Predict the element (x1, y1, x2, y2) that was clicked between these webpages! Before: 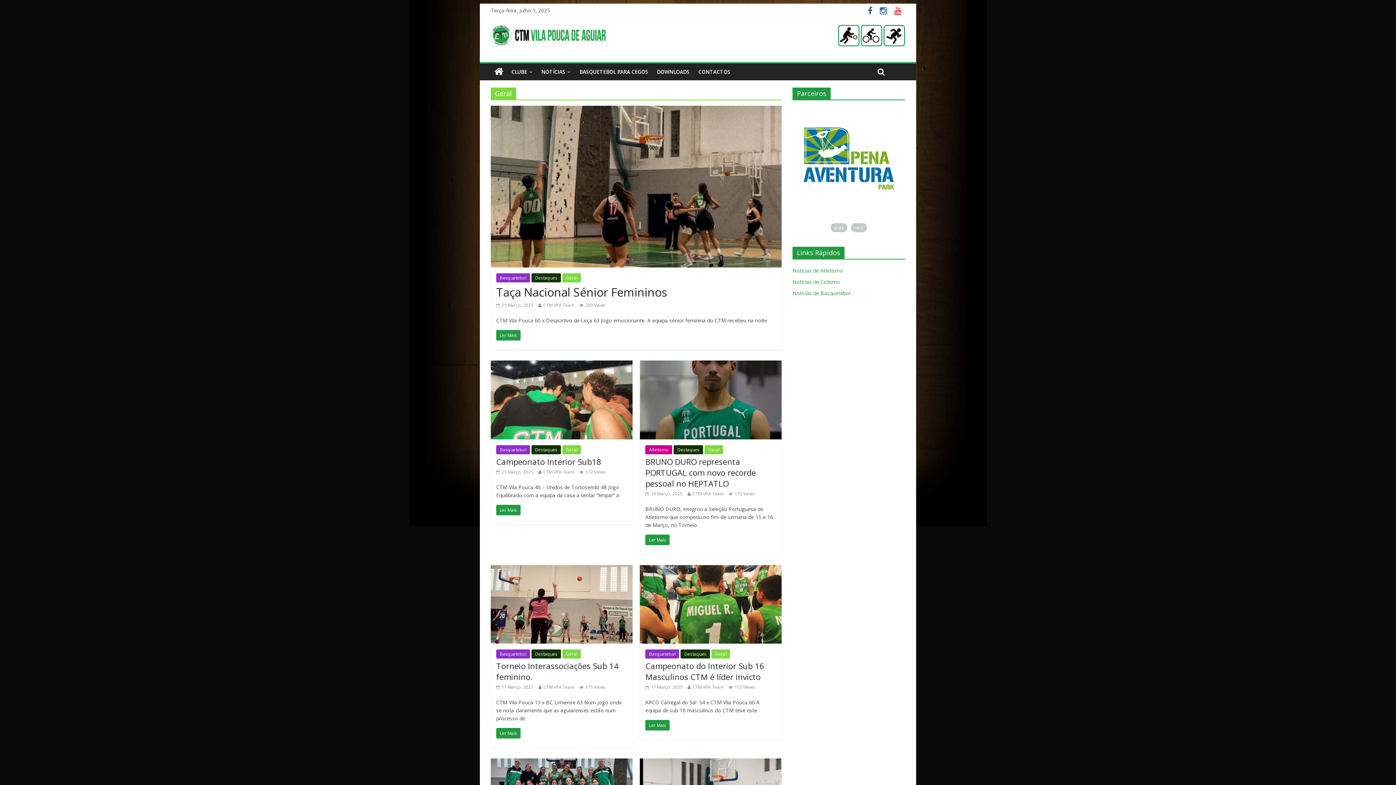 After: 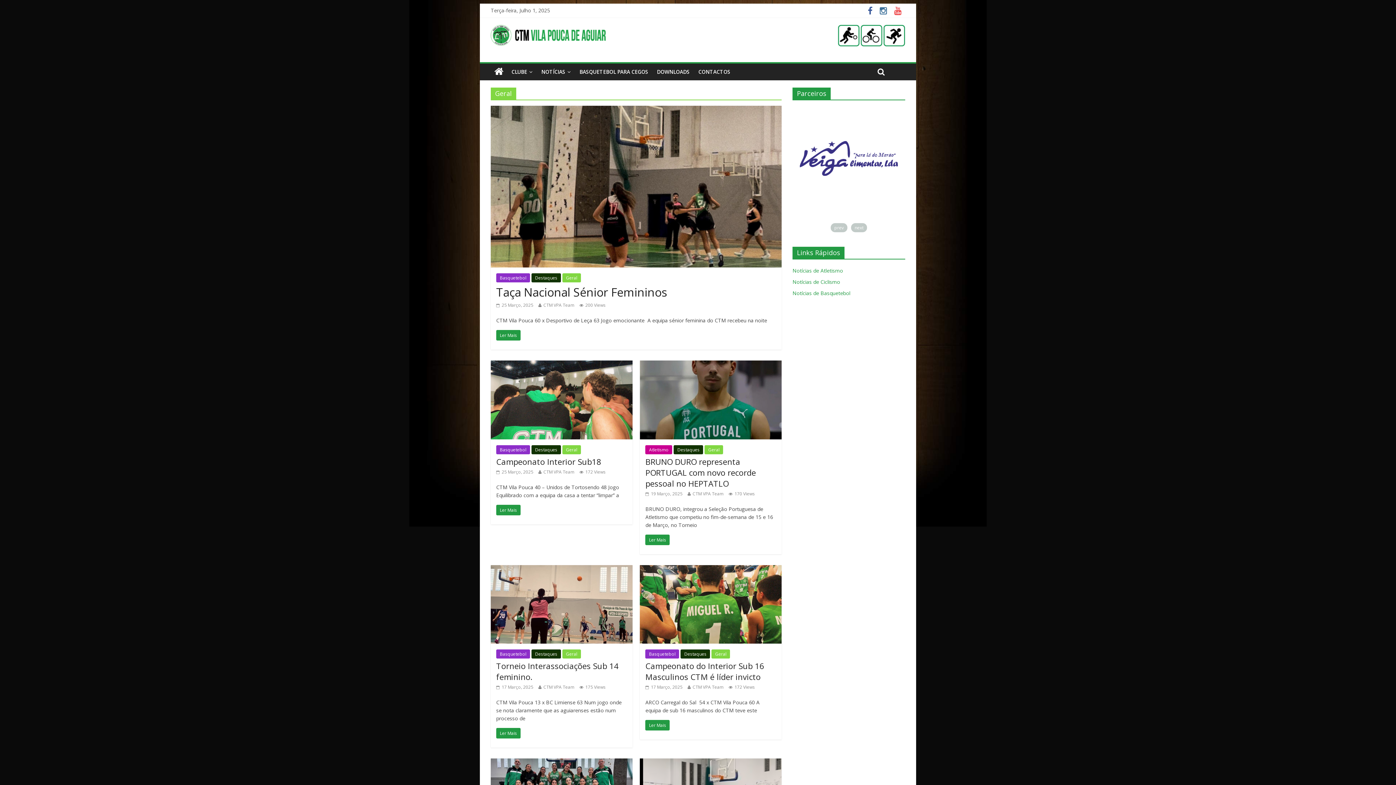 Action: bbox: (704, 445, 723, 454) label: Geral